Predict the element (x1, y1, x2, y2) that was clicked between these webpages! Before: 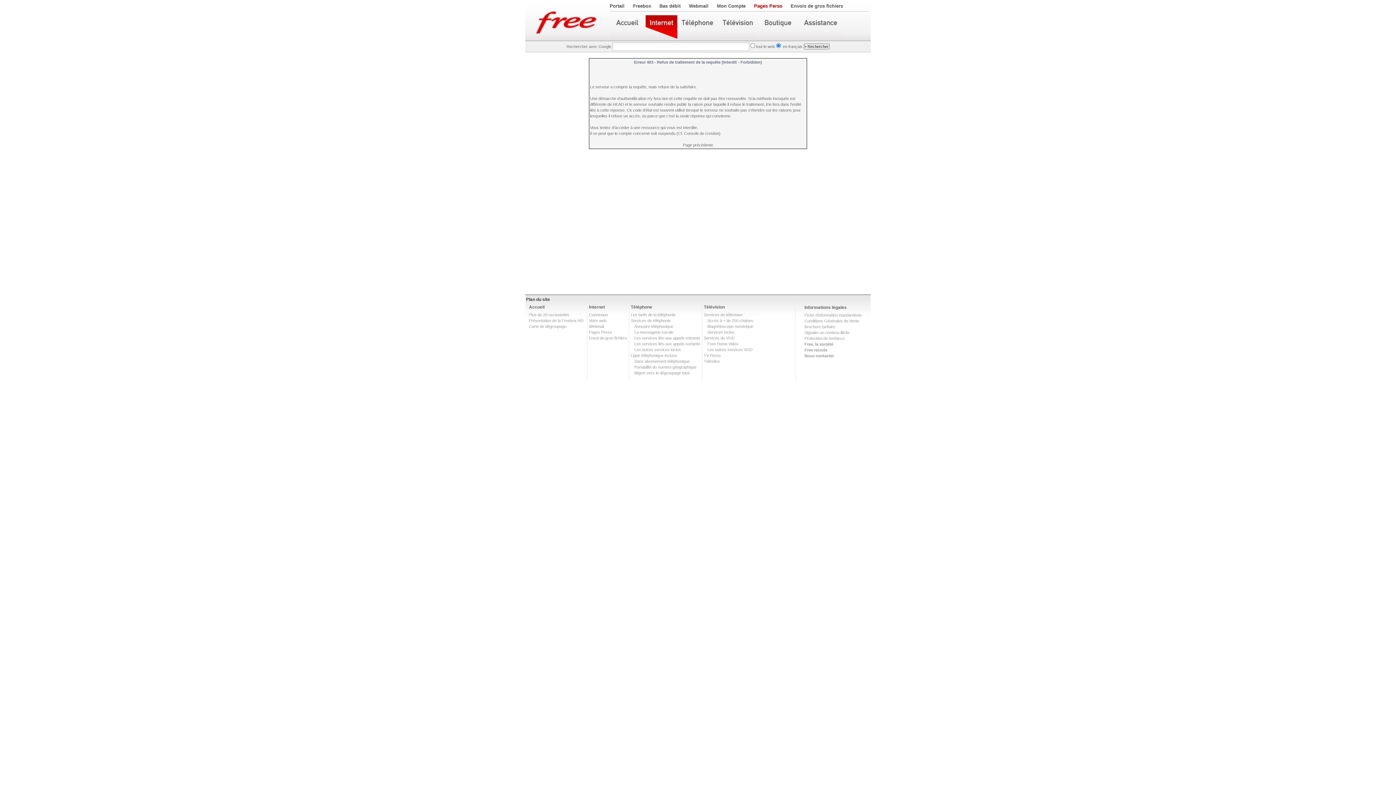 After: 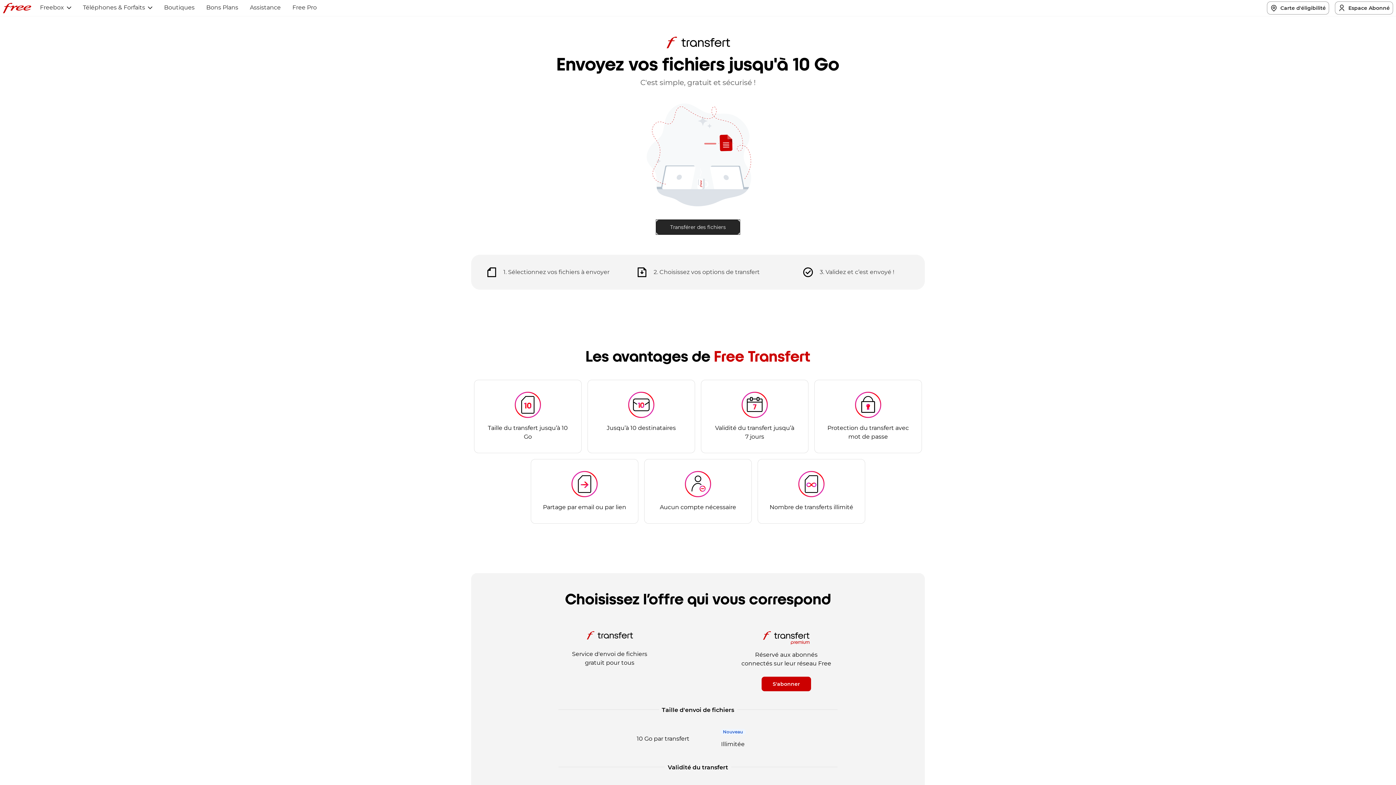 Action: label: Envoi de gros fichiers bbox: (589, 336, 627, 340)